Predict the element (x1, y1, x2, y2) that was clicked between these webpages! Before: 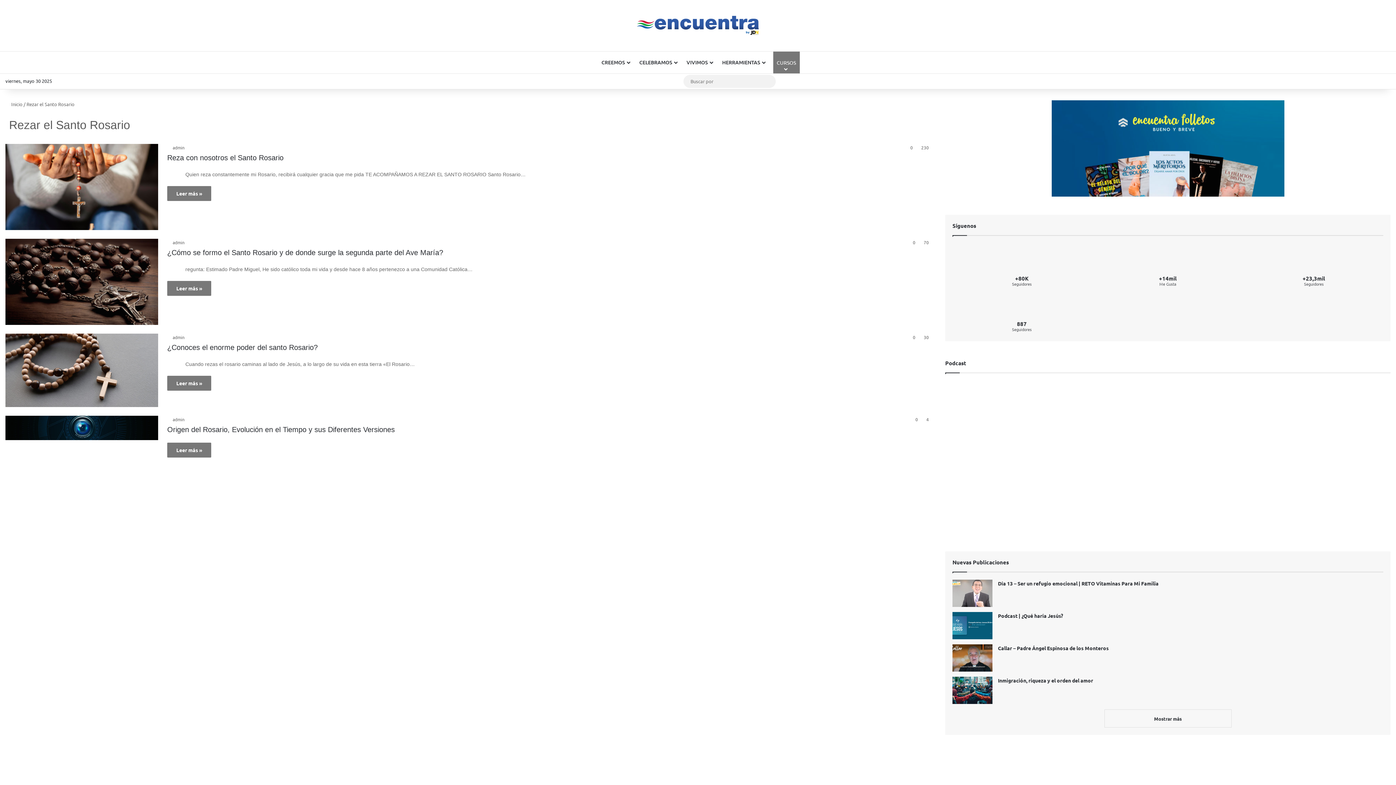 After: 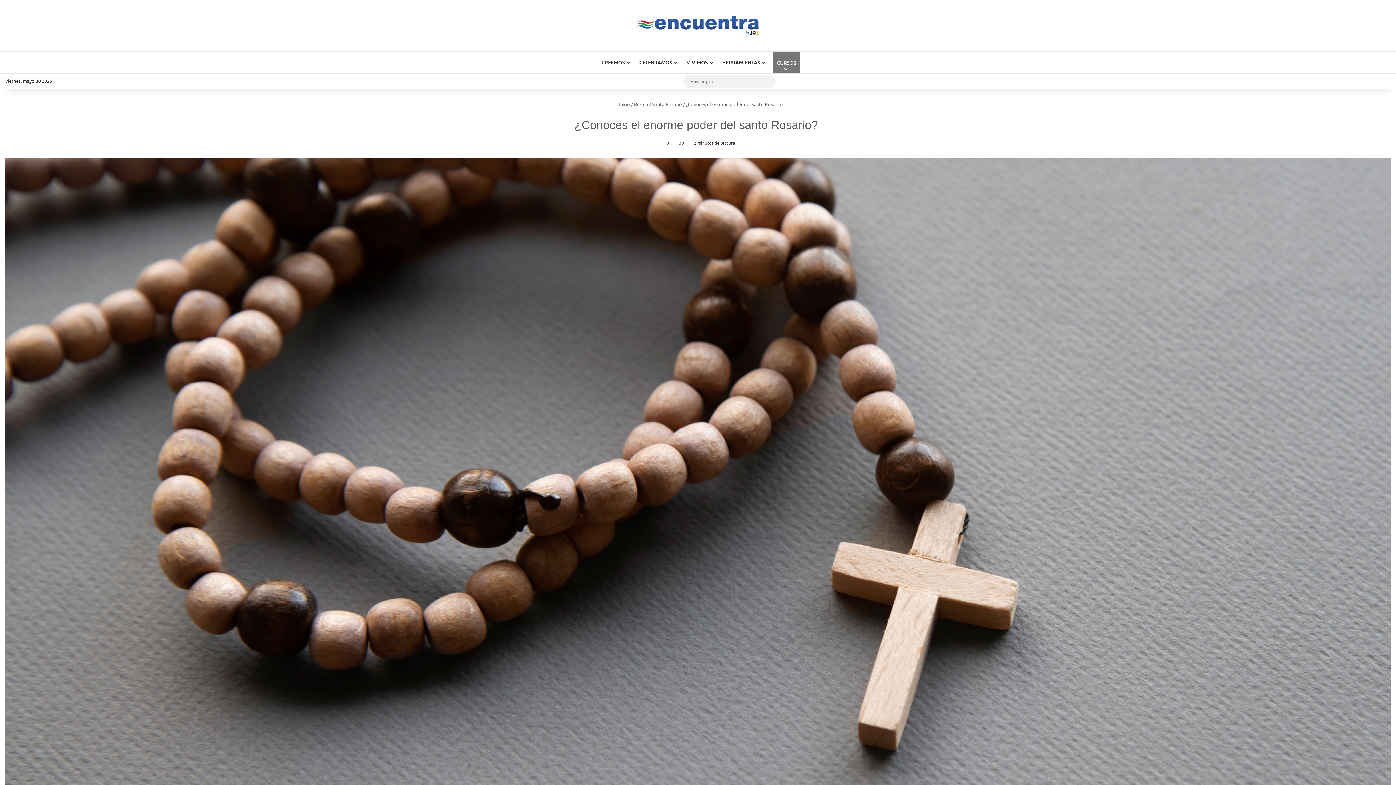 Action: label: Leer más » bbox: (167, 375, 211, 390)